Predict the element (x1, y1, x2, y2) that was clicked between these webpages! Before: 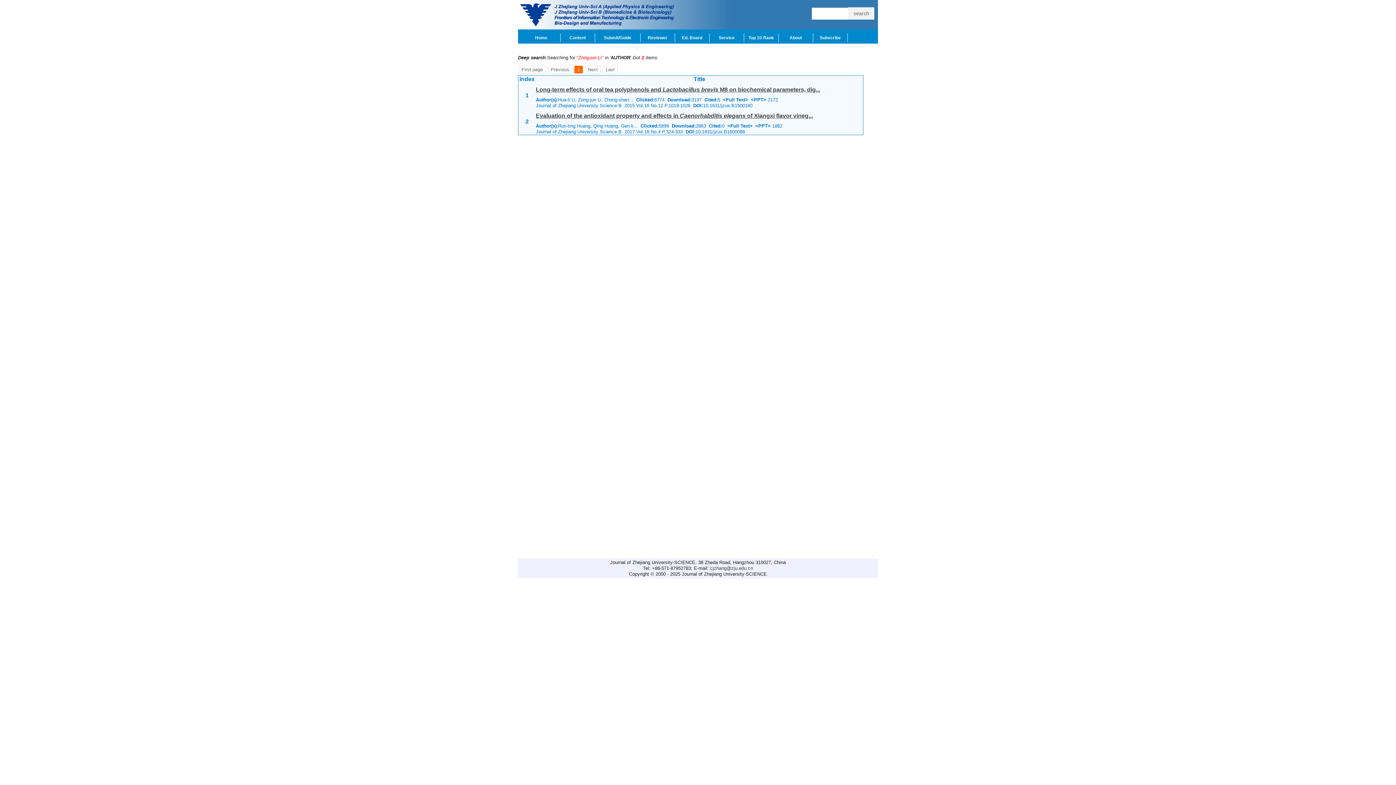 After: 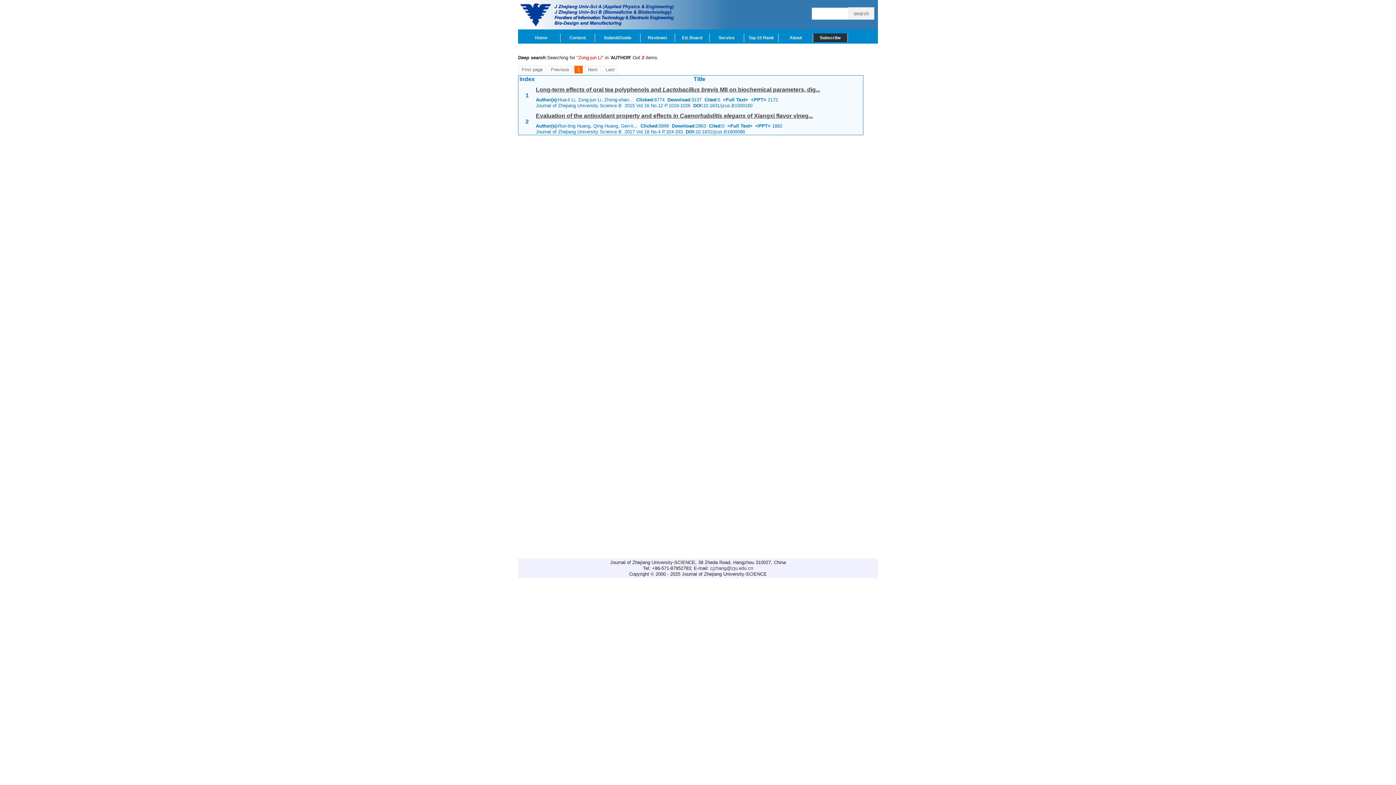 Action: bbox: (813, 33, 848, 42) label: Subscribe